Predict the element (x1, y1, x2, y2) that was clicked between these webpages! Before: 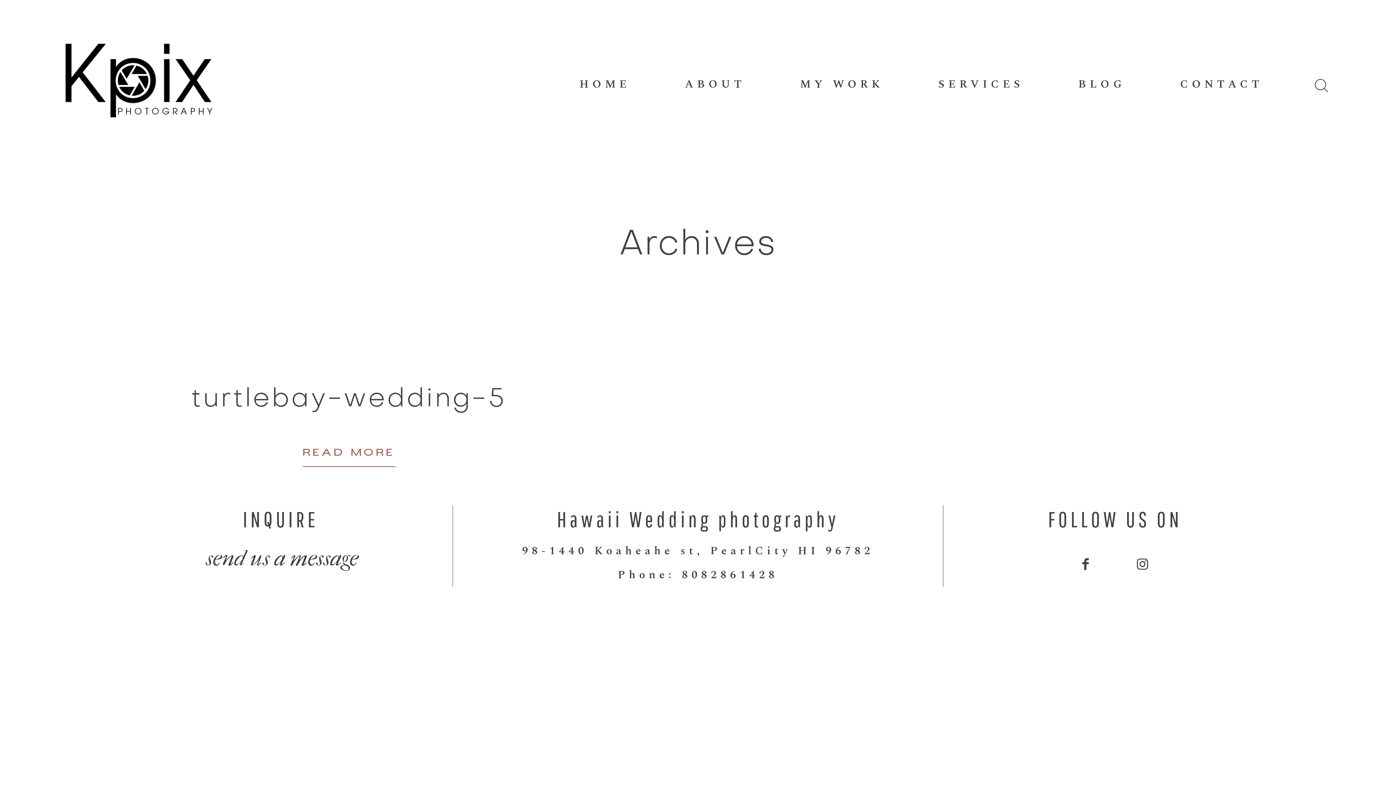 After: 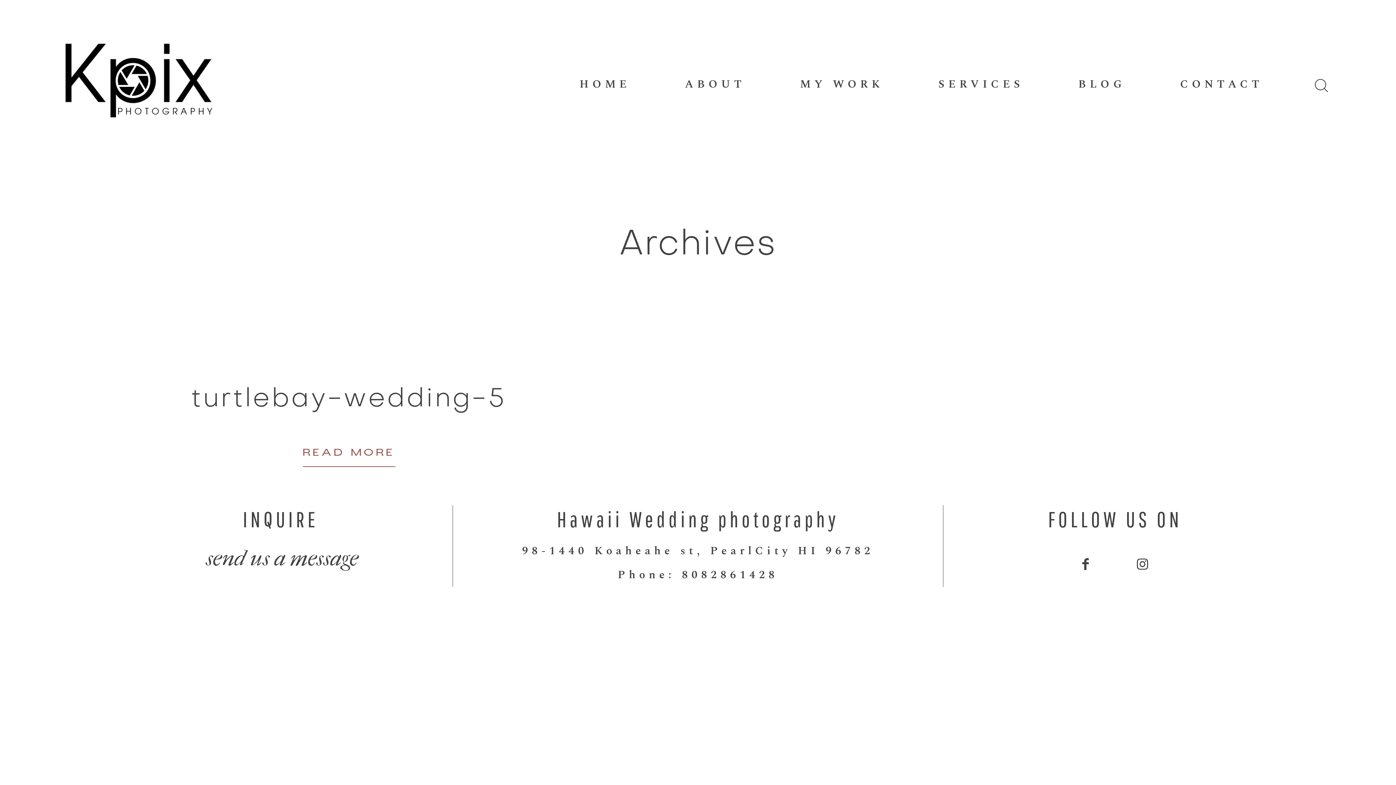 Action: bbox: (1079, 557, 1091, 572)